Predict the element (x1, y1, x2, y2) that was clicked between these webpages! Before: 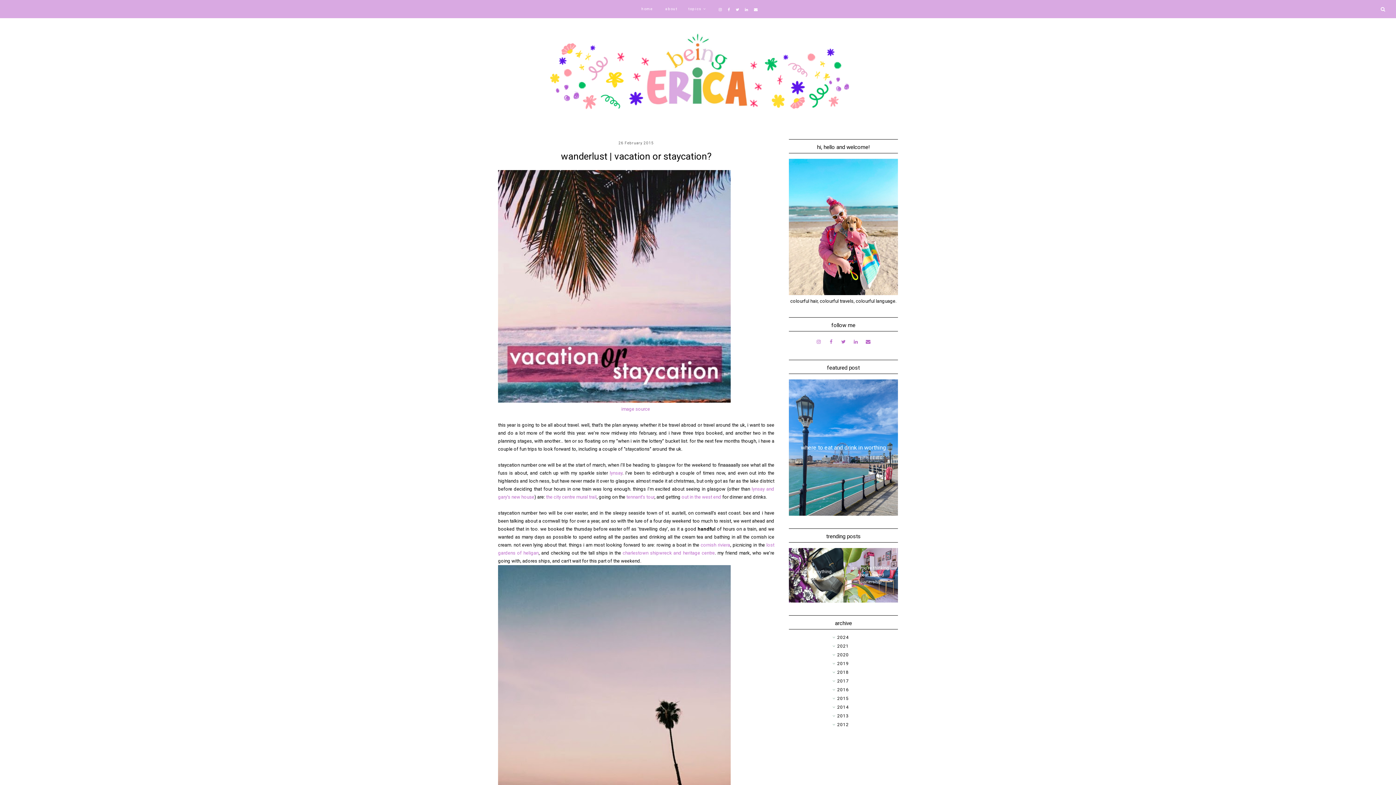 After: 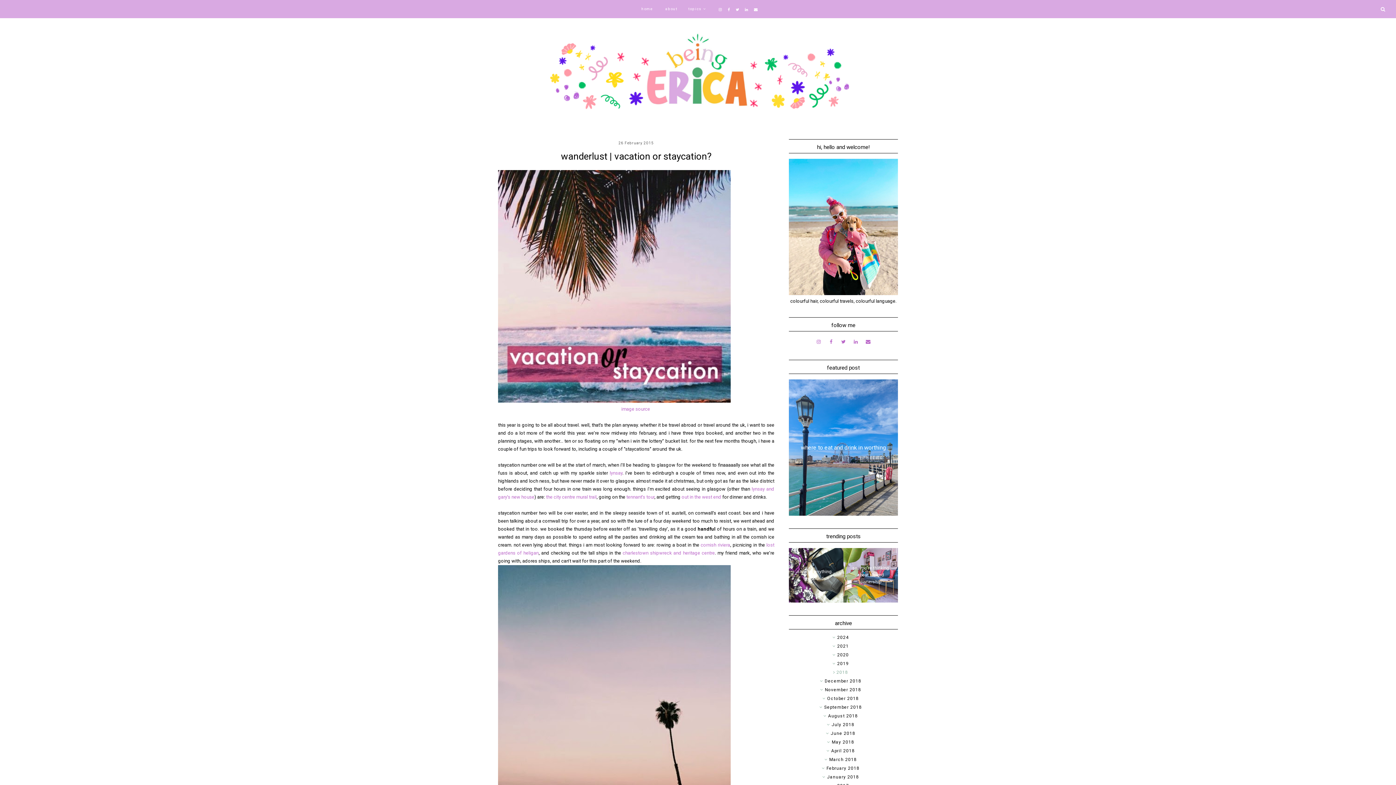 Action: bbox: (837, 670, 838, 675) label: ► 